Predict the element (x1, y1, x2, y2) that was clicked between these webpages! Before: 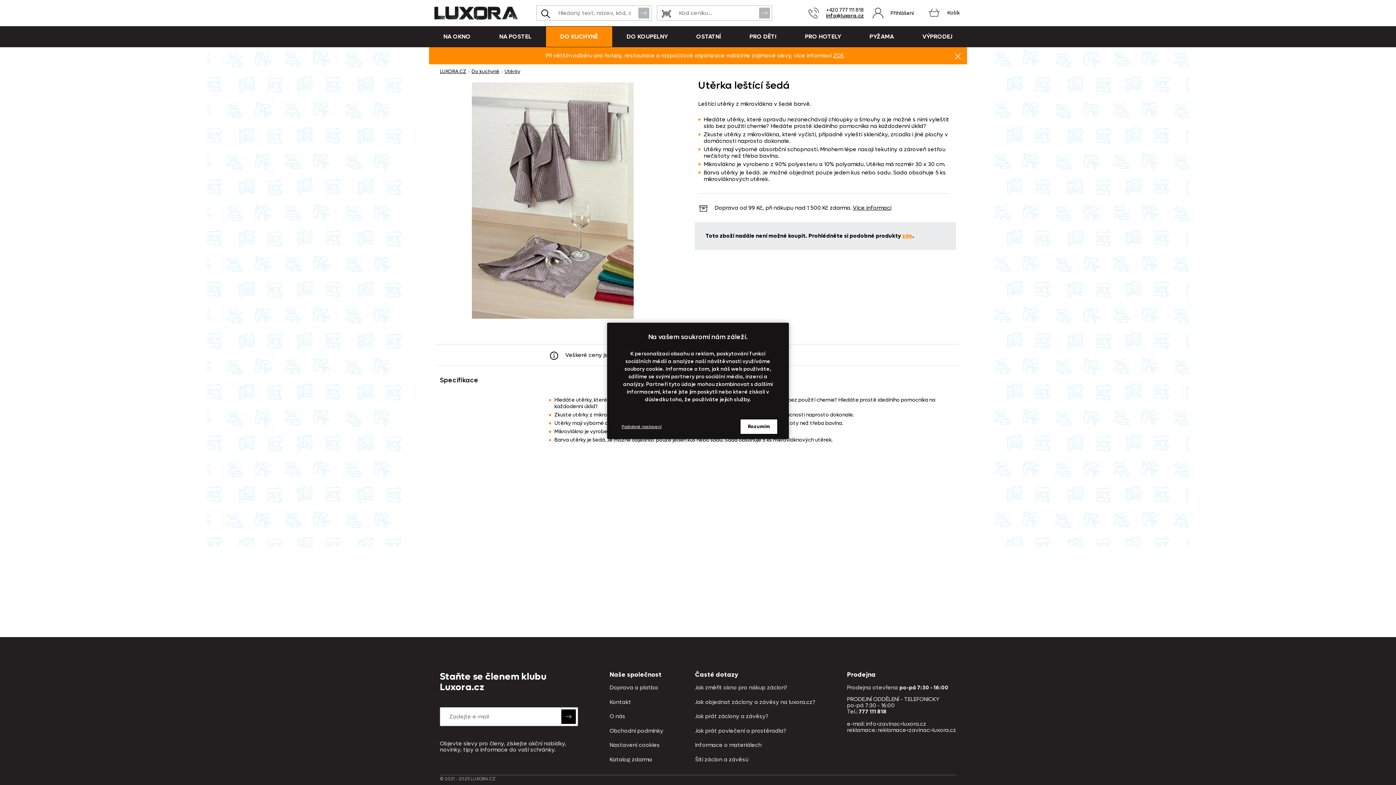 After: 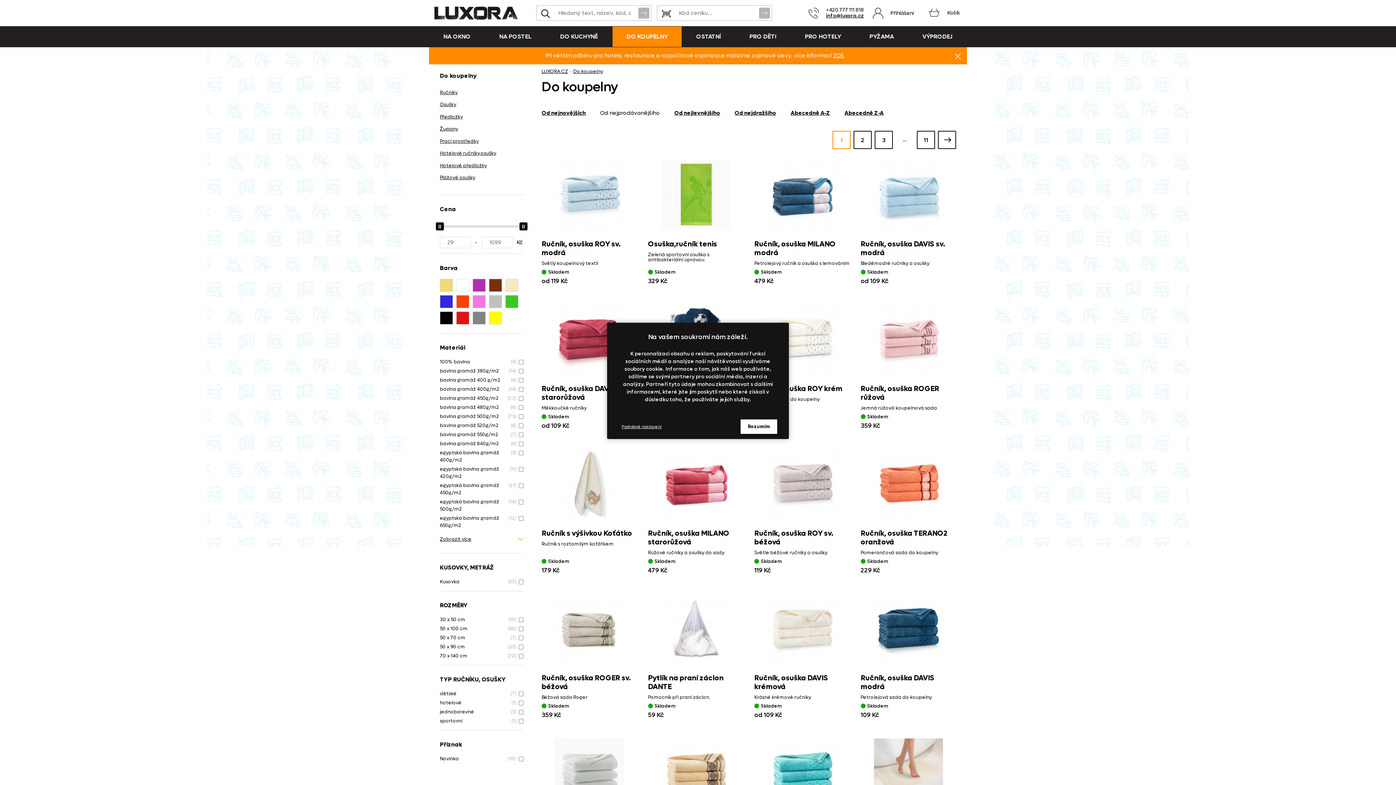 Action: bbox: (612, 26, 682, 47) label: DO KOUPELNY